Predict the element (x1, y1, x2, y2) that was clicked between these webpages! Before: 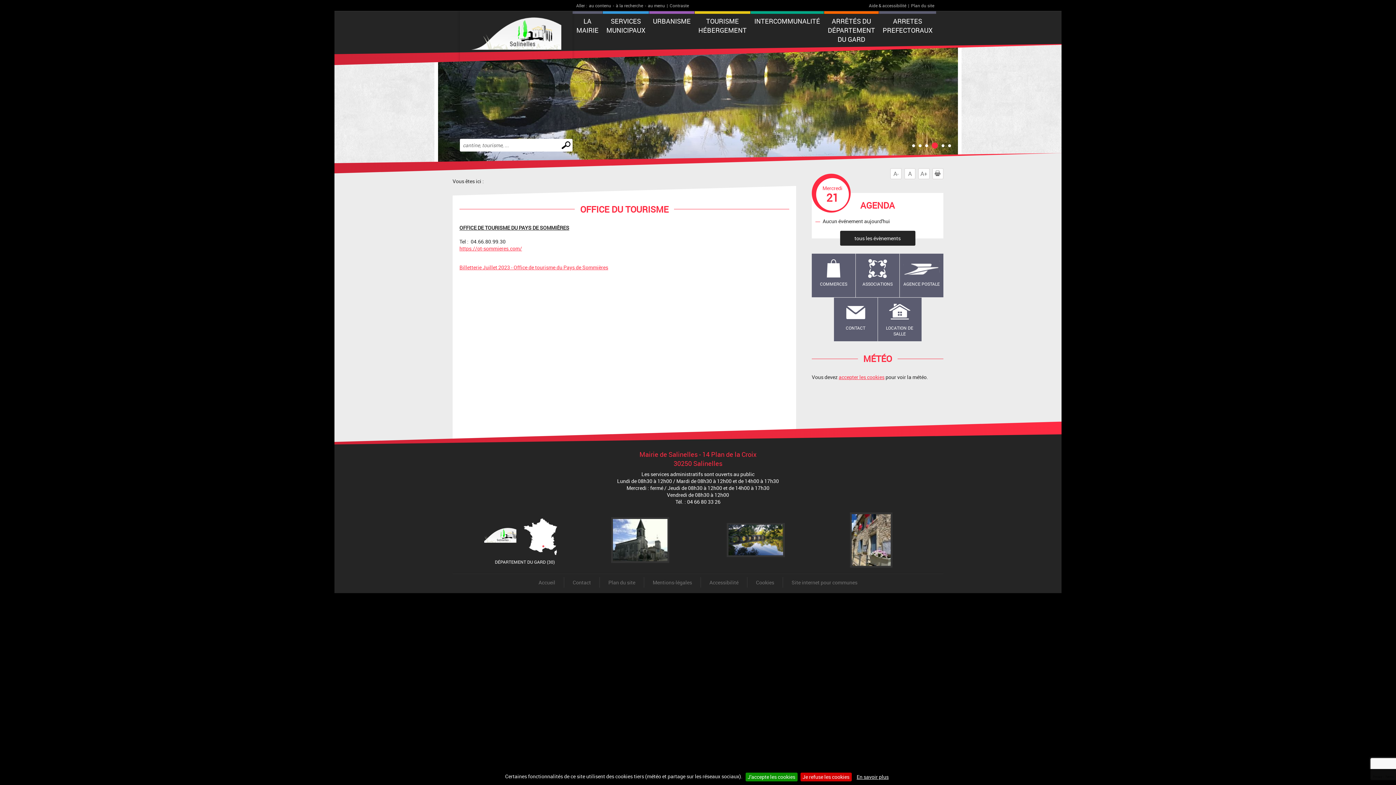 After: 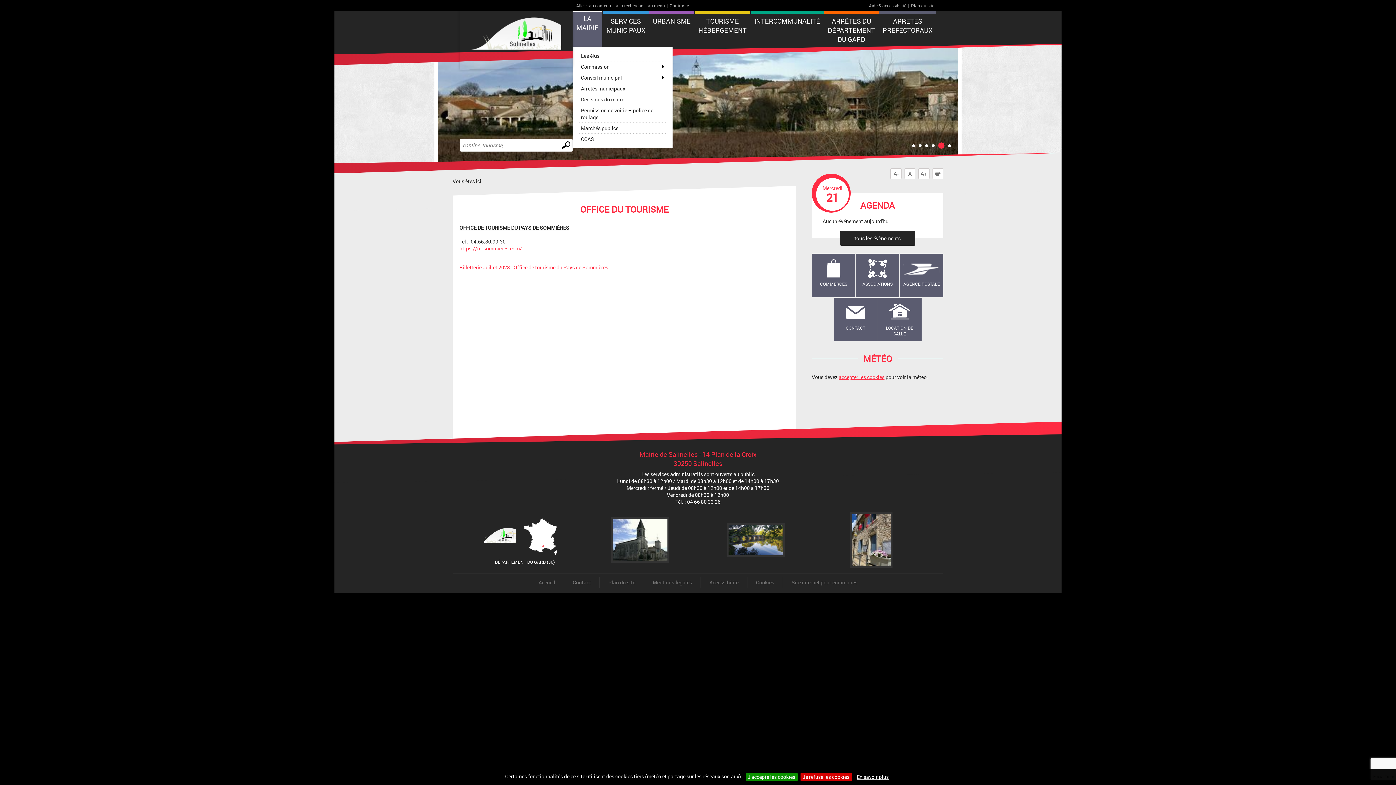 Action: bbox: (572, 13, 602, 46) label: LA MAIRIE